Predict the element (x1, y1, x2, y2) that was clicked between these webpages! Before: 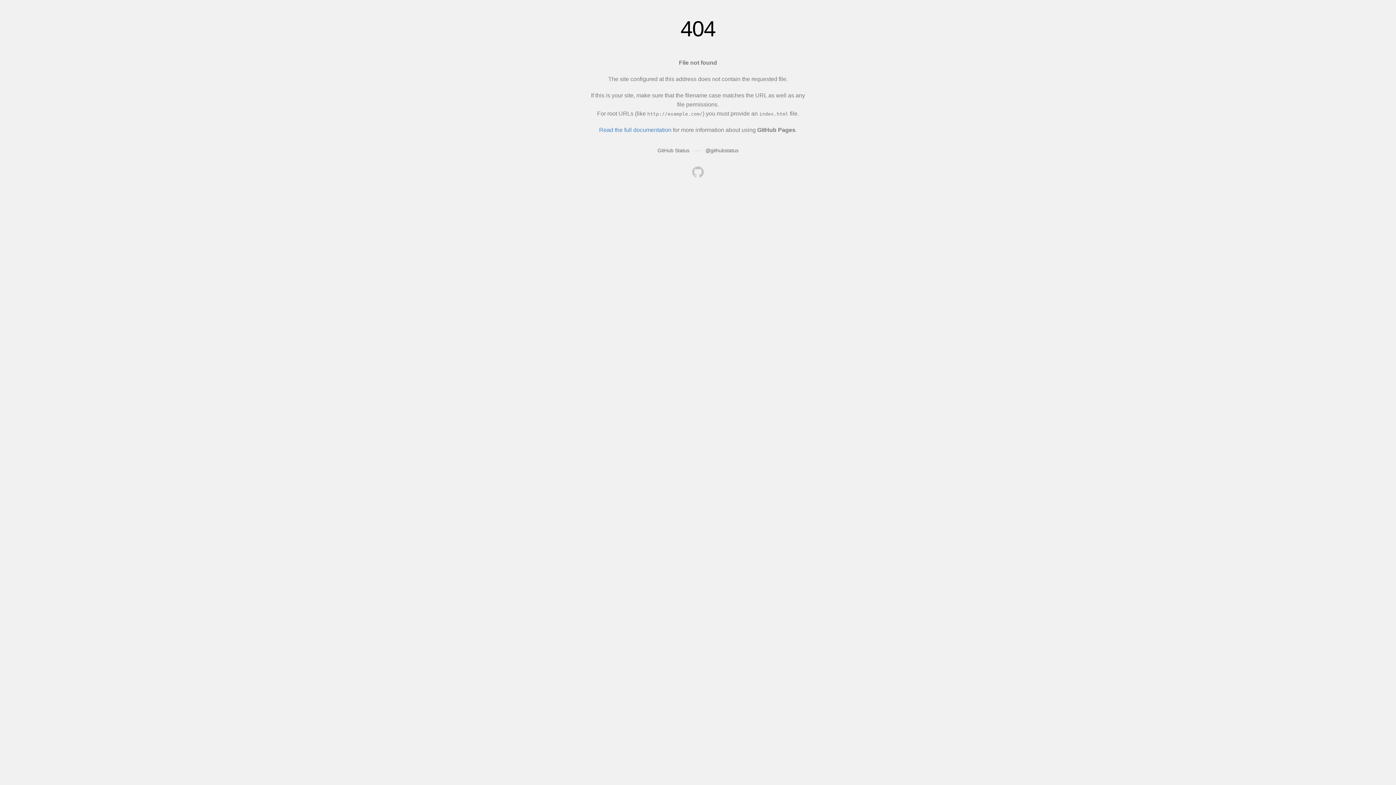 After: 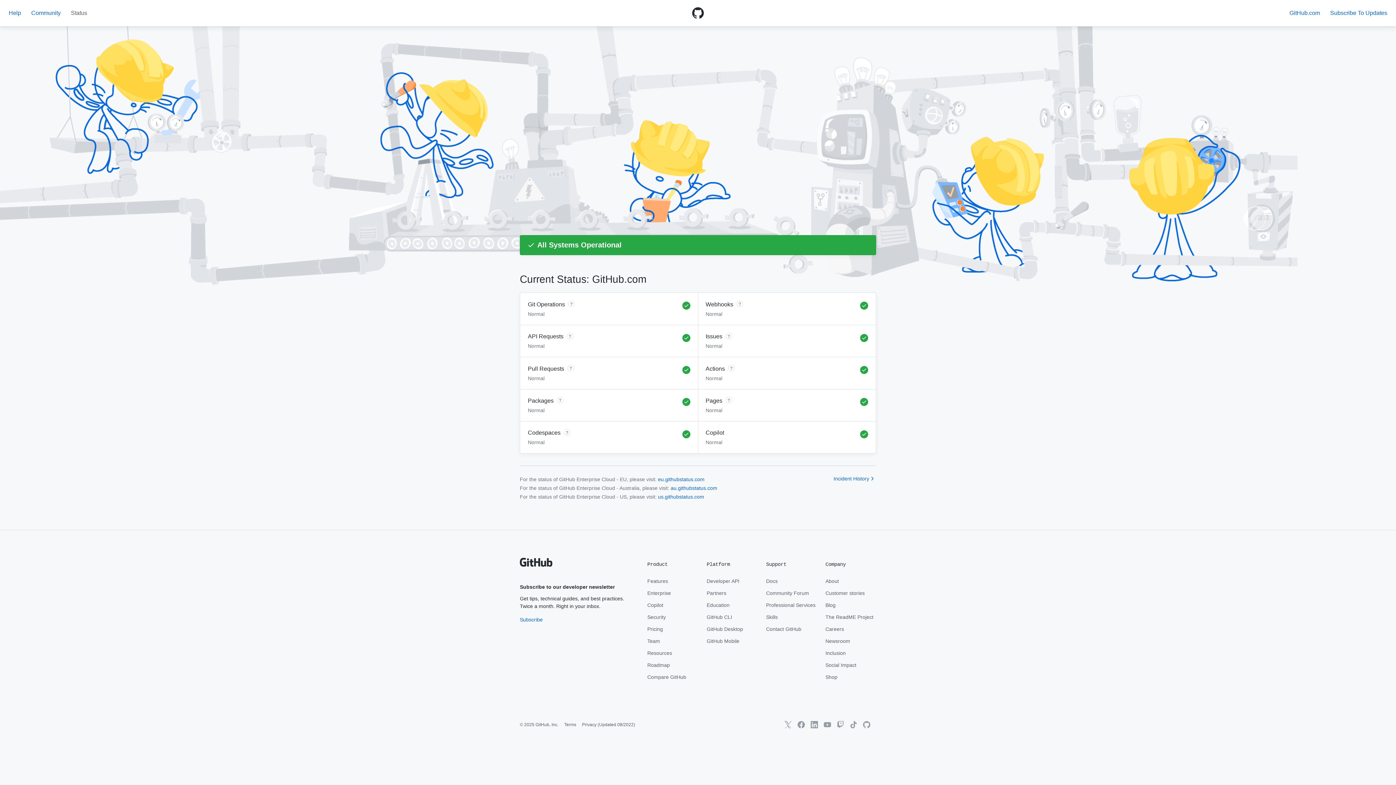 Action: label: GitHub Status bbox: (657, 147, 689, 153)